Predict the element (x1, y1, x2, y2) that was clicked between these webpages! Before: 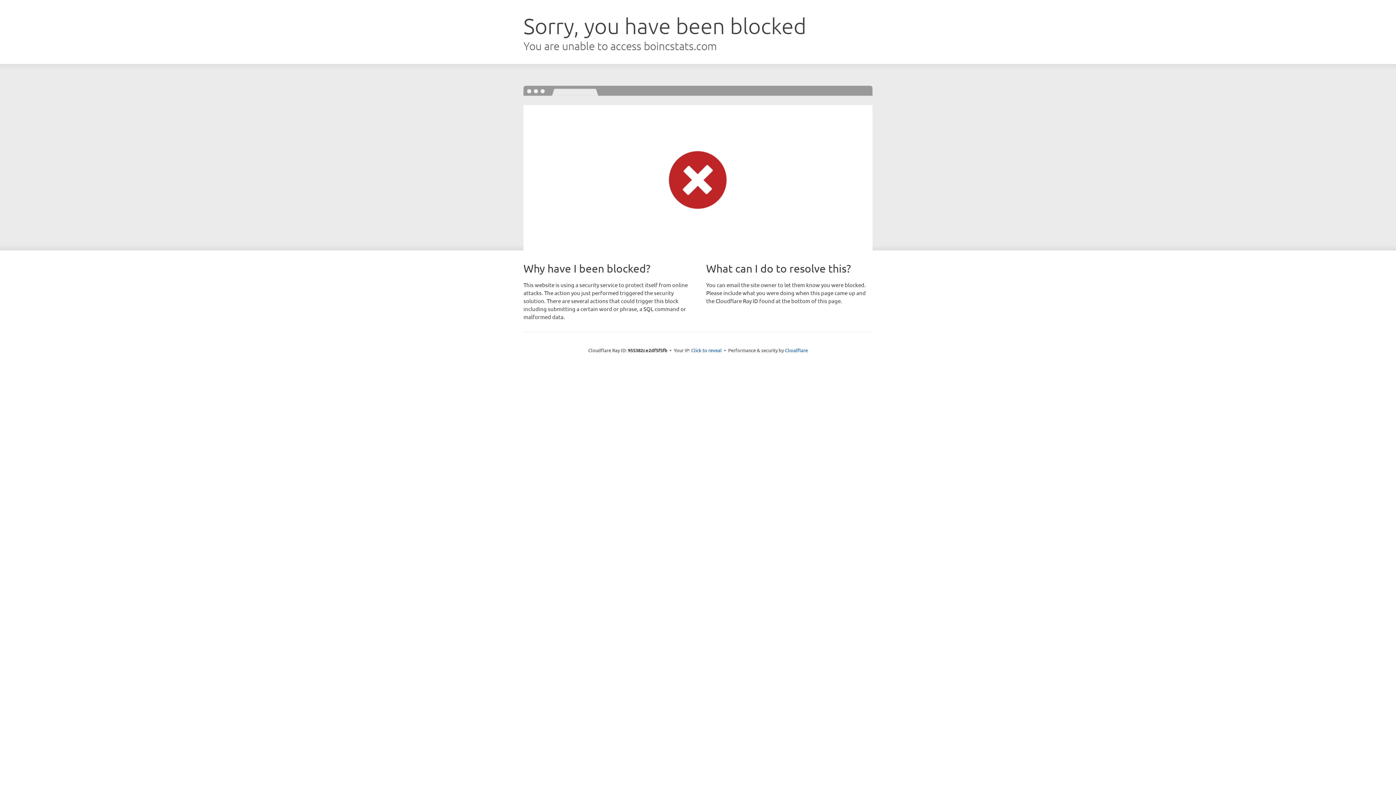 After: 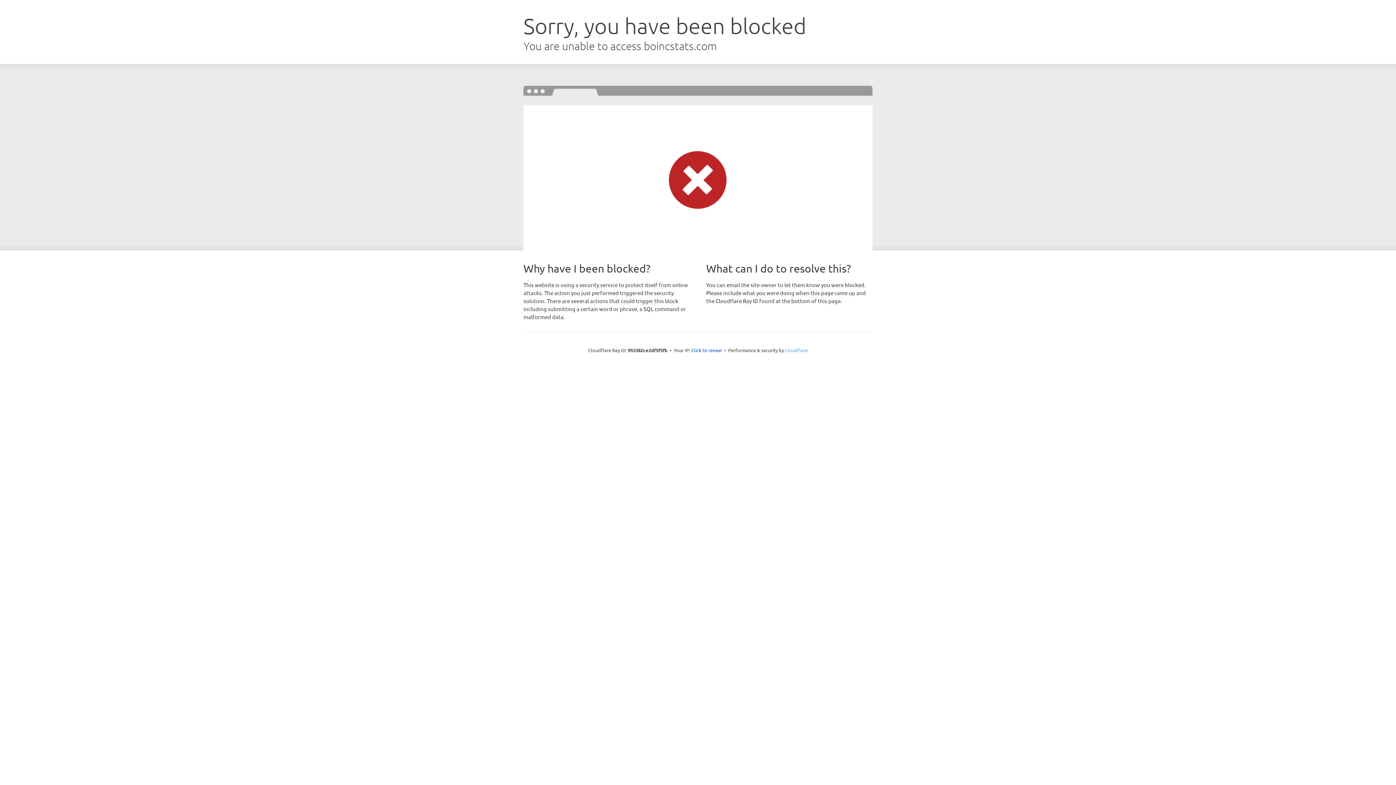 Action: label: Cloudflare bbox: (785, 347, 808, 353)